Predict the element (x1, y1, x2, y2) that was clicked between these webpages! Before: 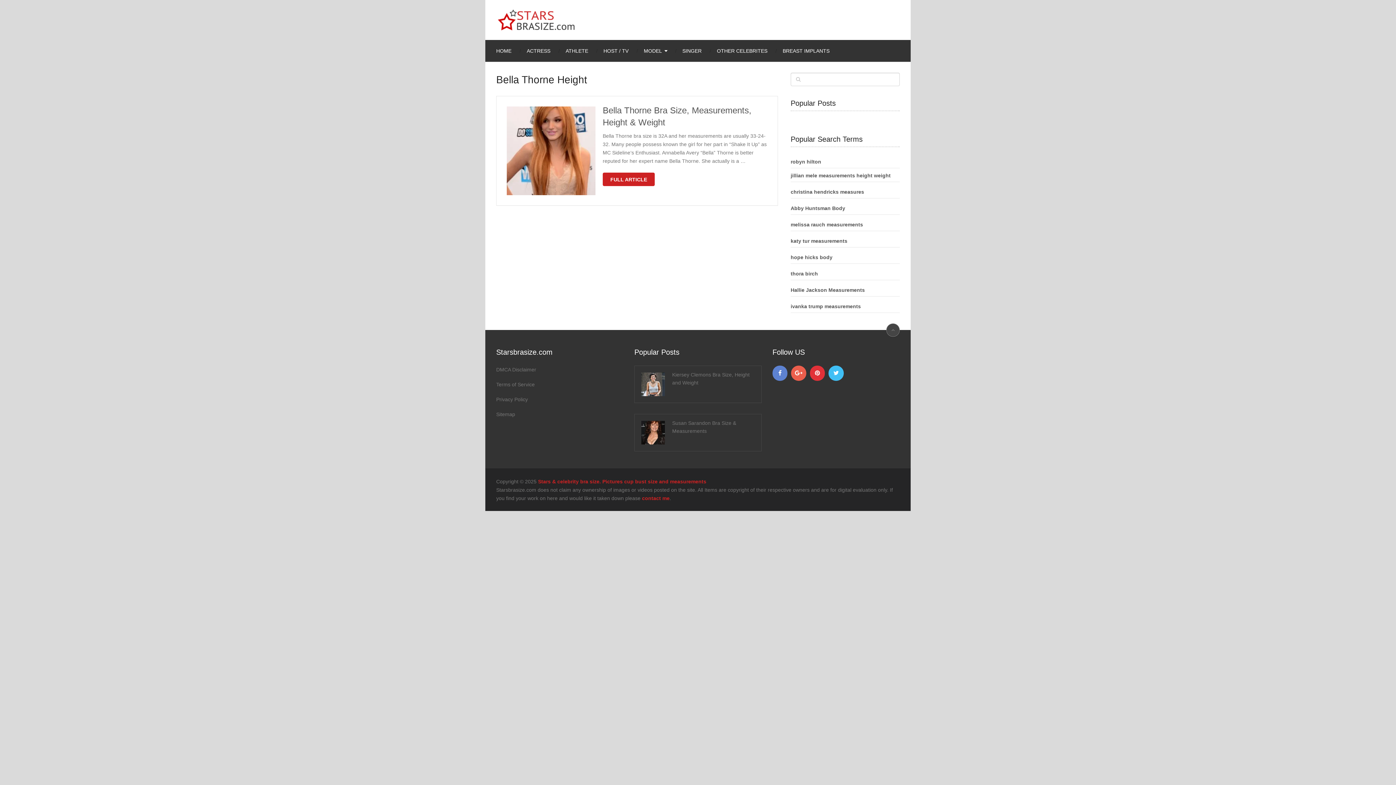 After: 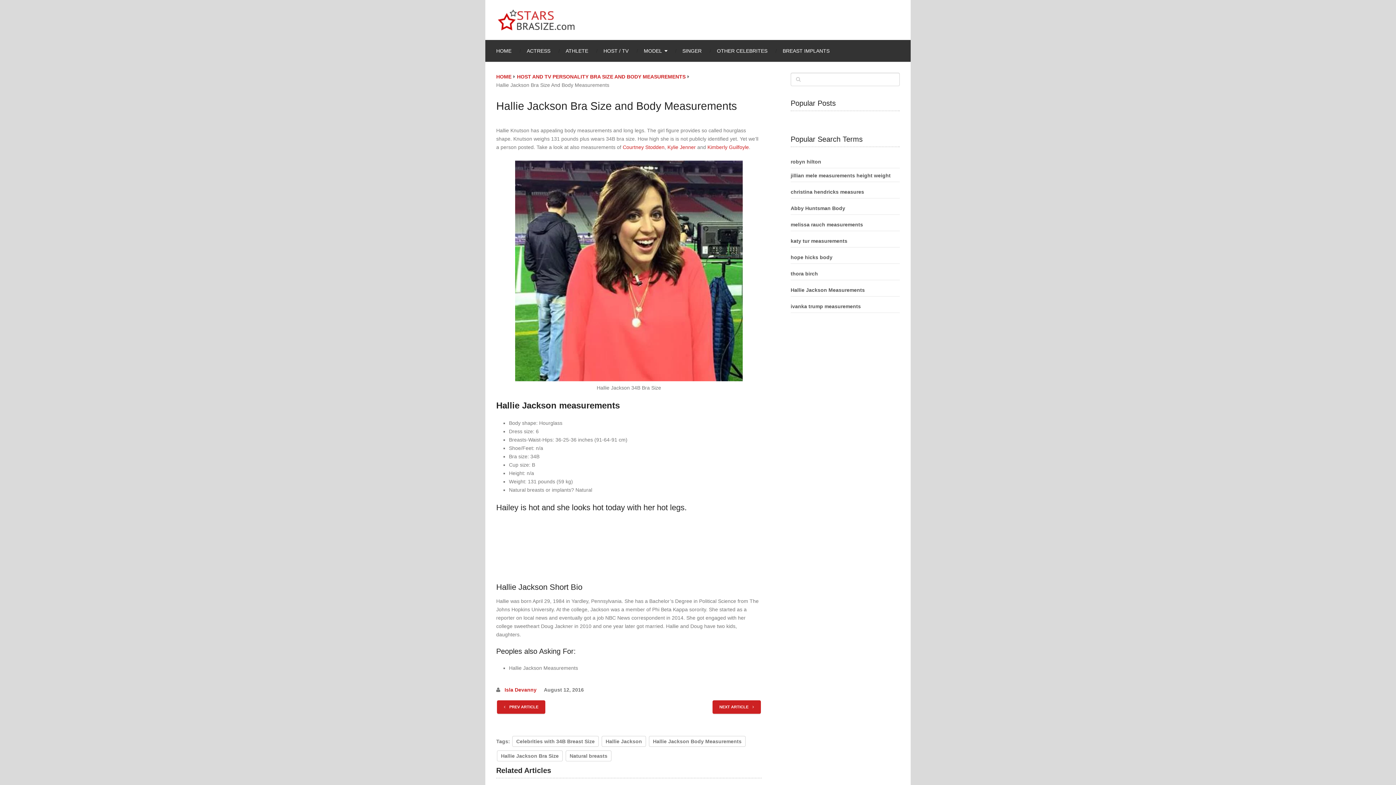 Action: label: Hallie Jackson Measurements bbox: (790, 287, 865, 293)